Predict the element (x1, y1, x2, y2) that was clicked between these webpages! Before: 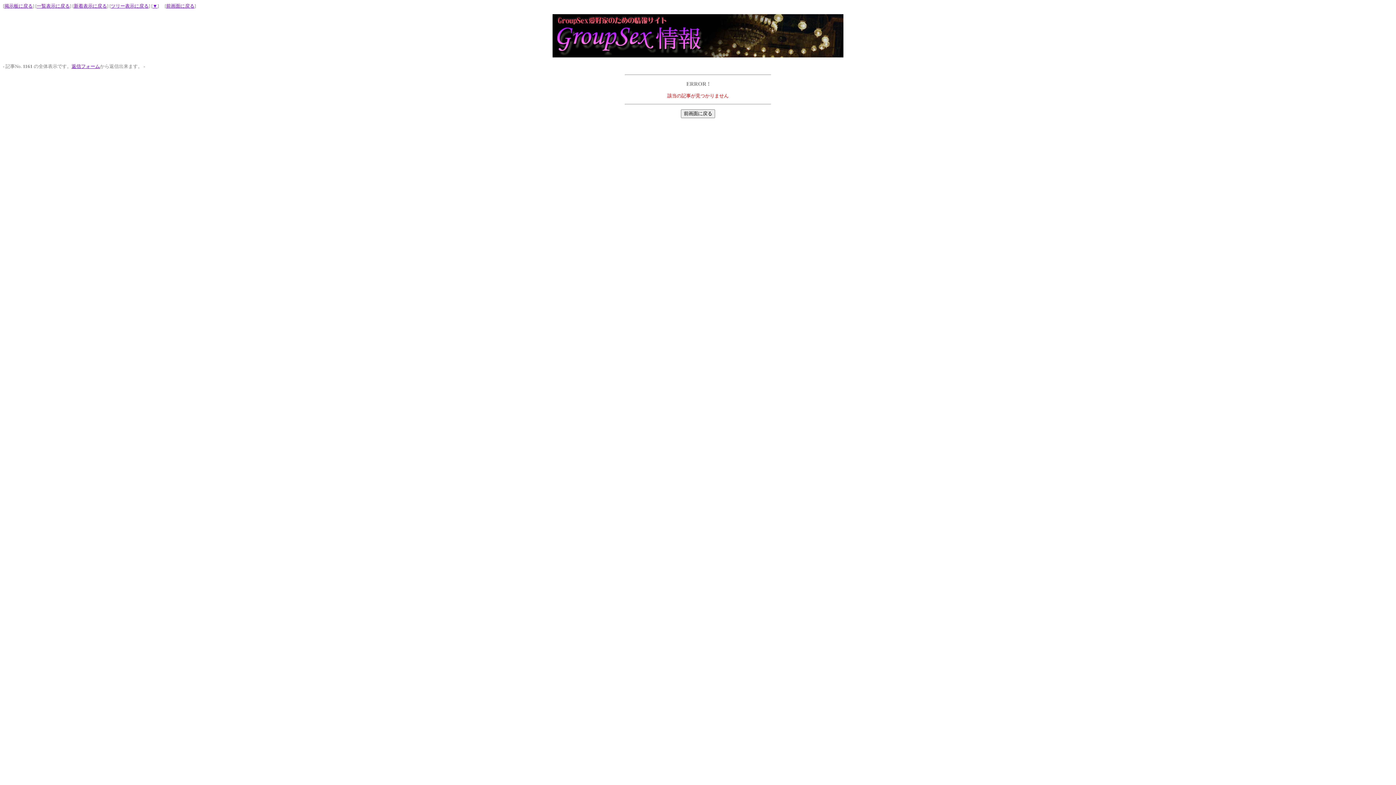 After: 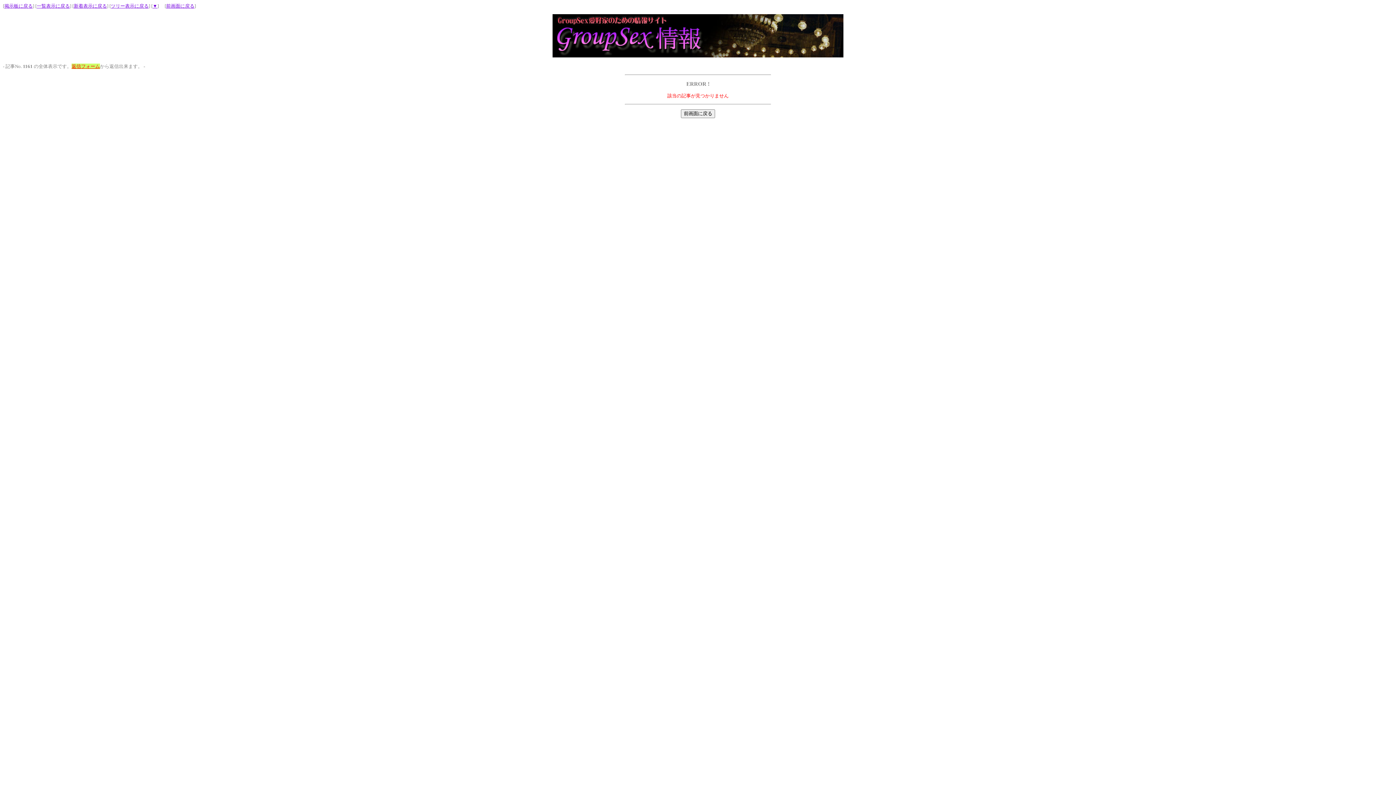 Action: label: 返信フォーム bbox: (71, 63, 100, 69)